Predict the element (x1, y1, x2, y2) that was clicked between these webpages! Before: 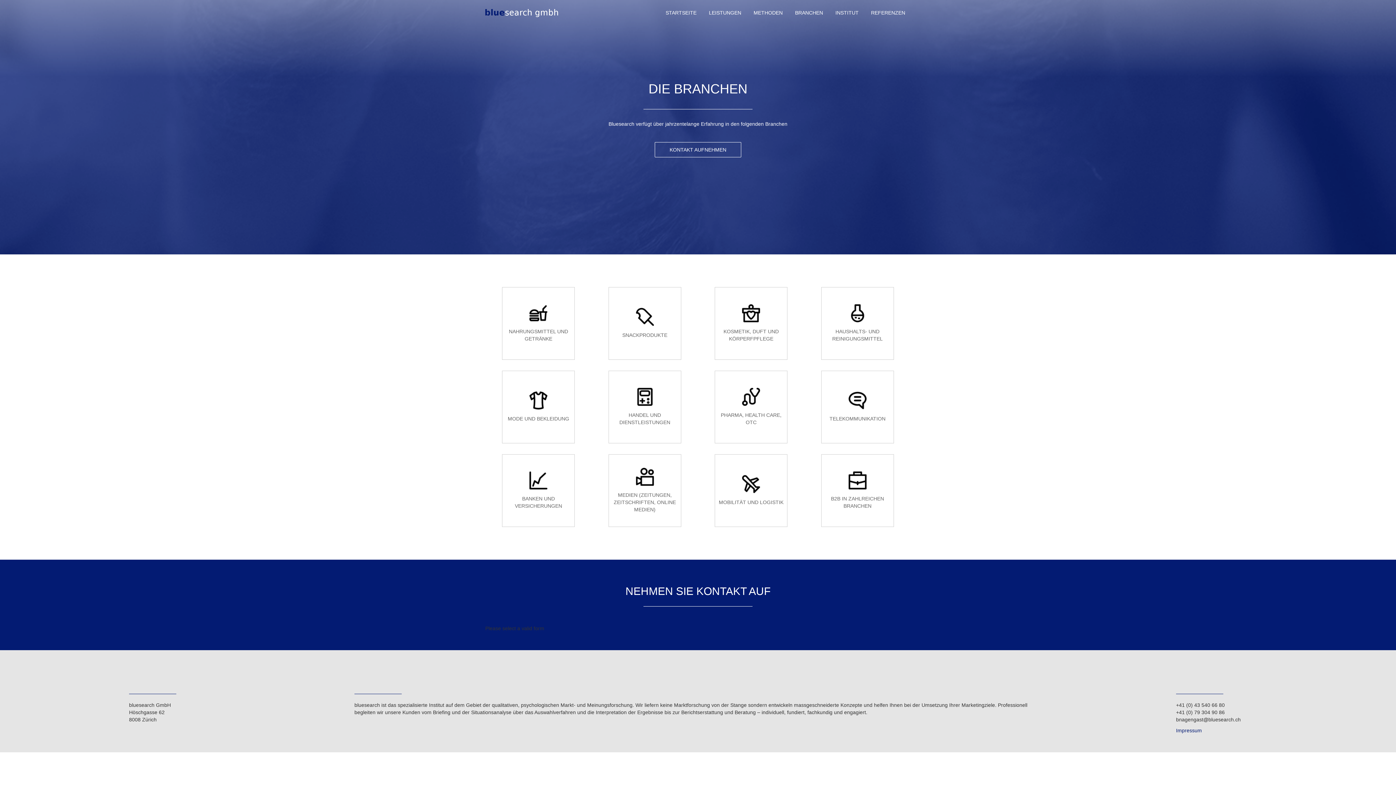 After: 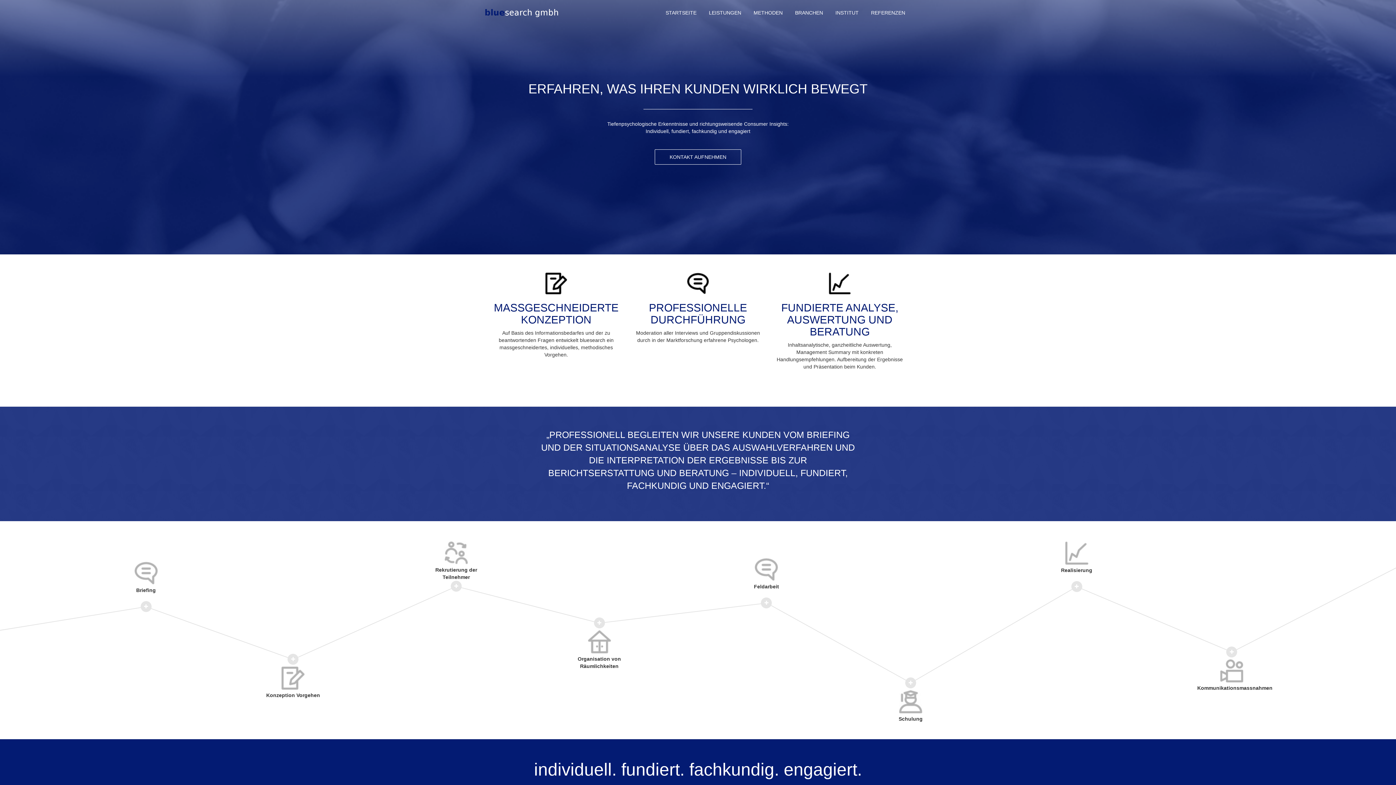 Action: bbox: (485, 7, 558, 13)